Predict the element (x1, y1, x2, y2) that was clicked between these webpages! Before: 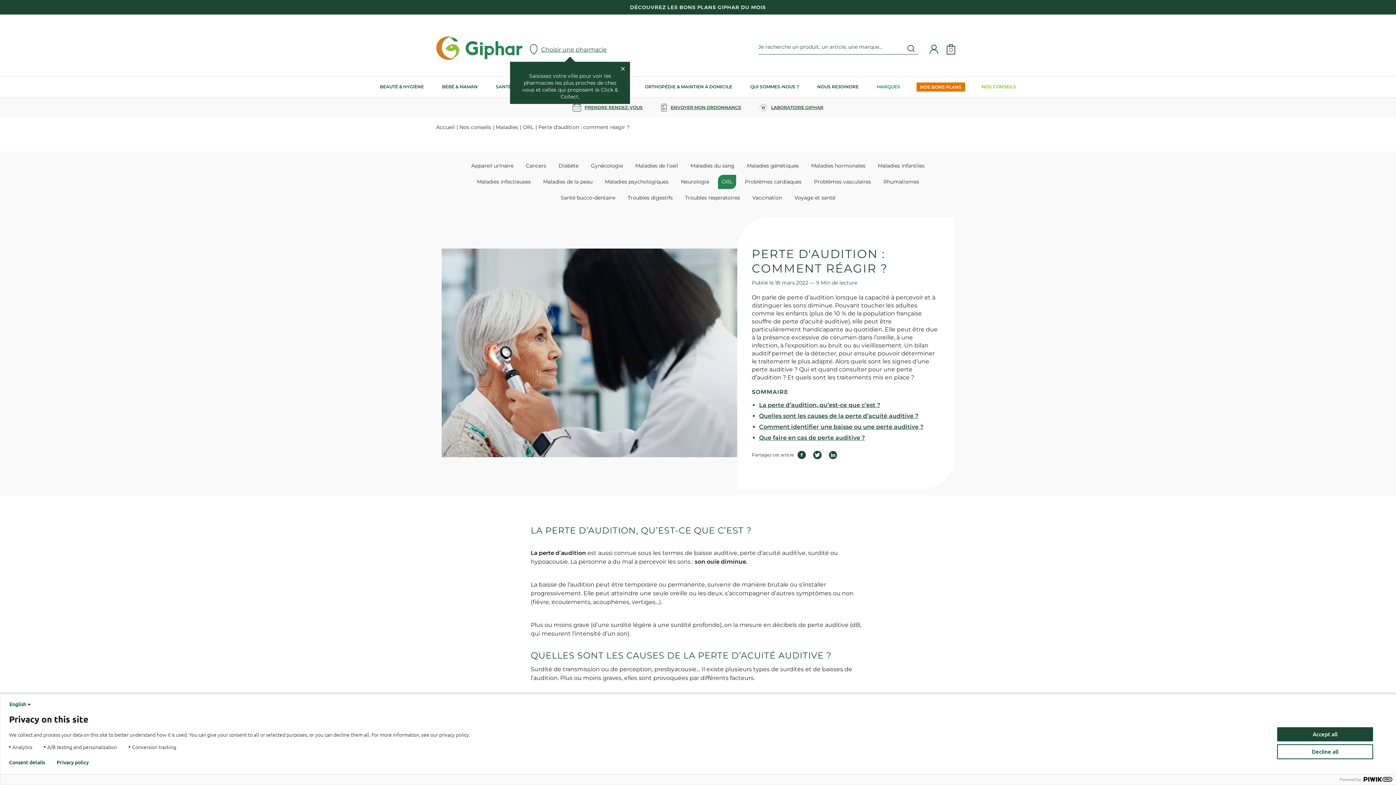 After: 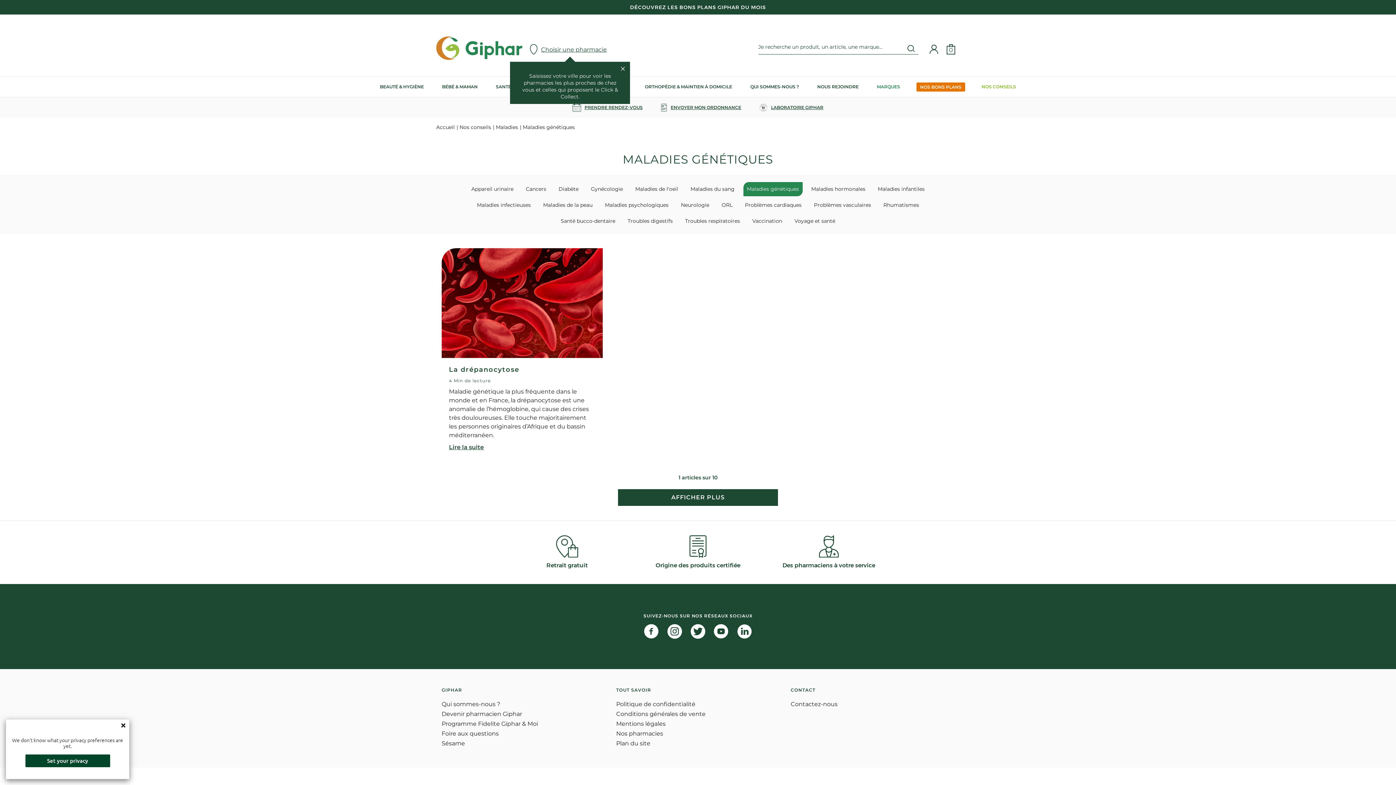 Action: bbox: (743, 158, 802, 173) label: Maladies génétiques